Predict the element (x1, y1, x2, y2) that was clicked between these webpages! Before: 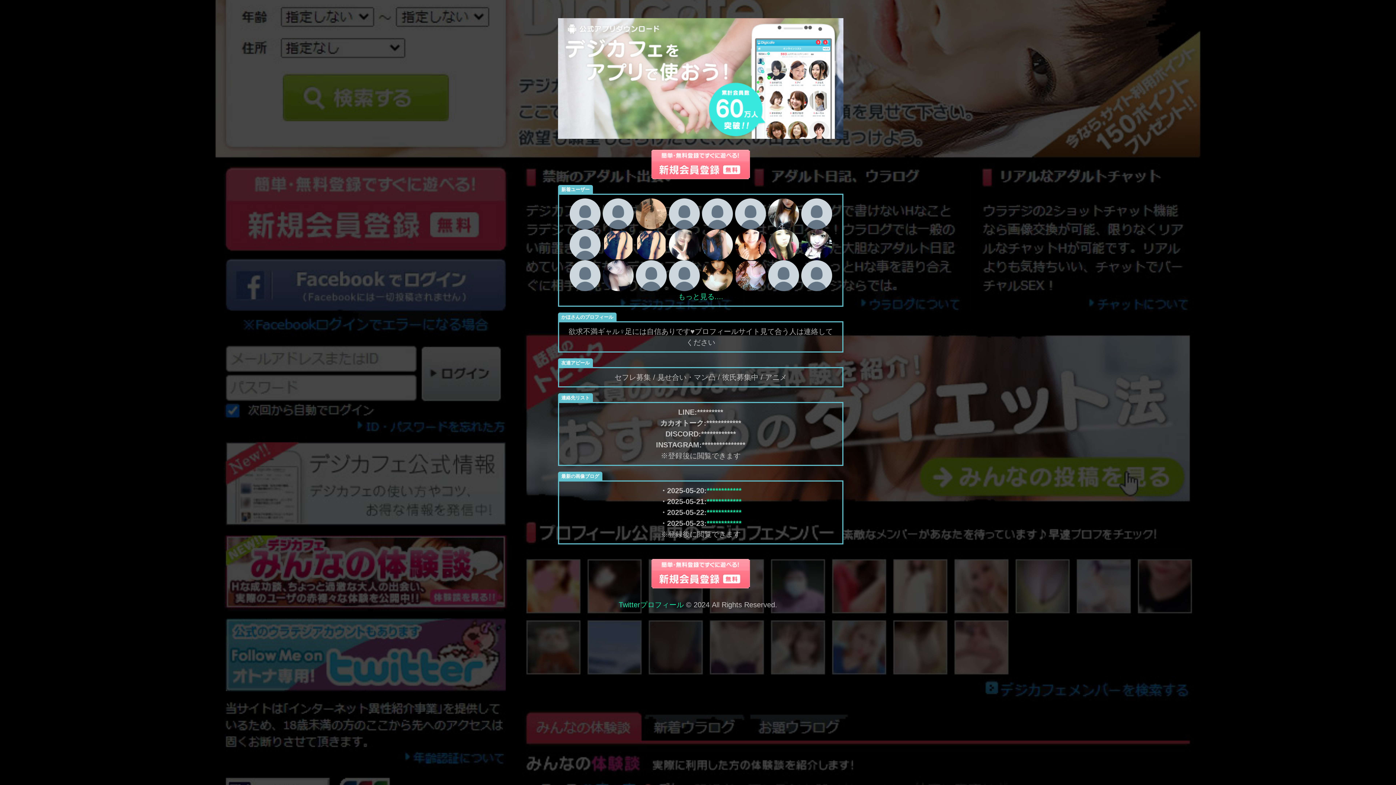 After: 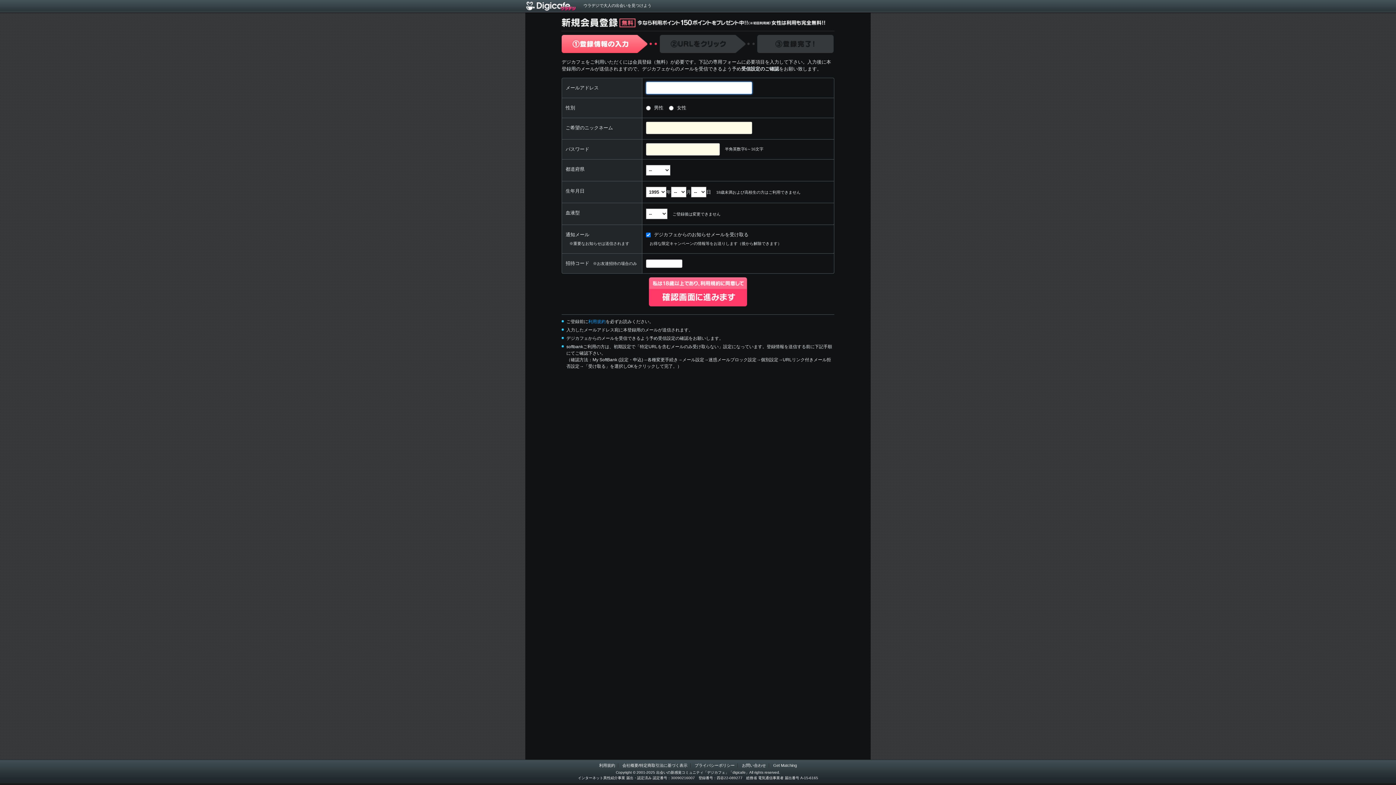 Action: bbox: (635, 271, 666, 279)